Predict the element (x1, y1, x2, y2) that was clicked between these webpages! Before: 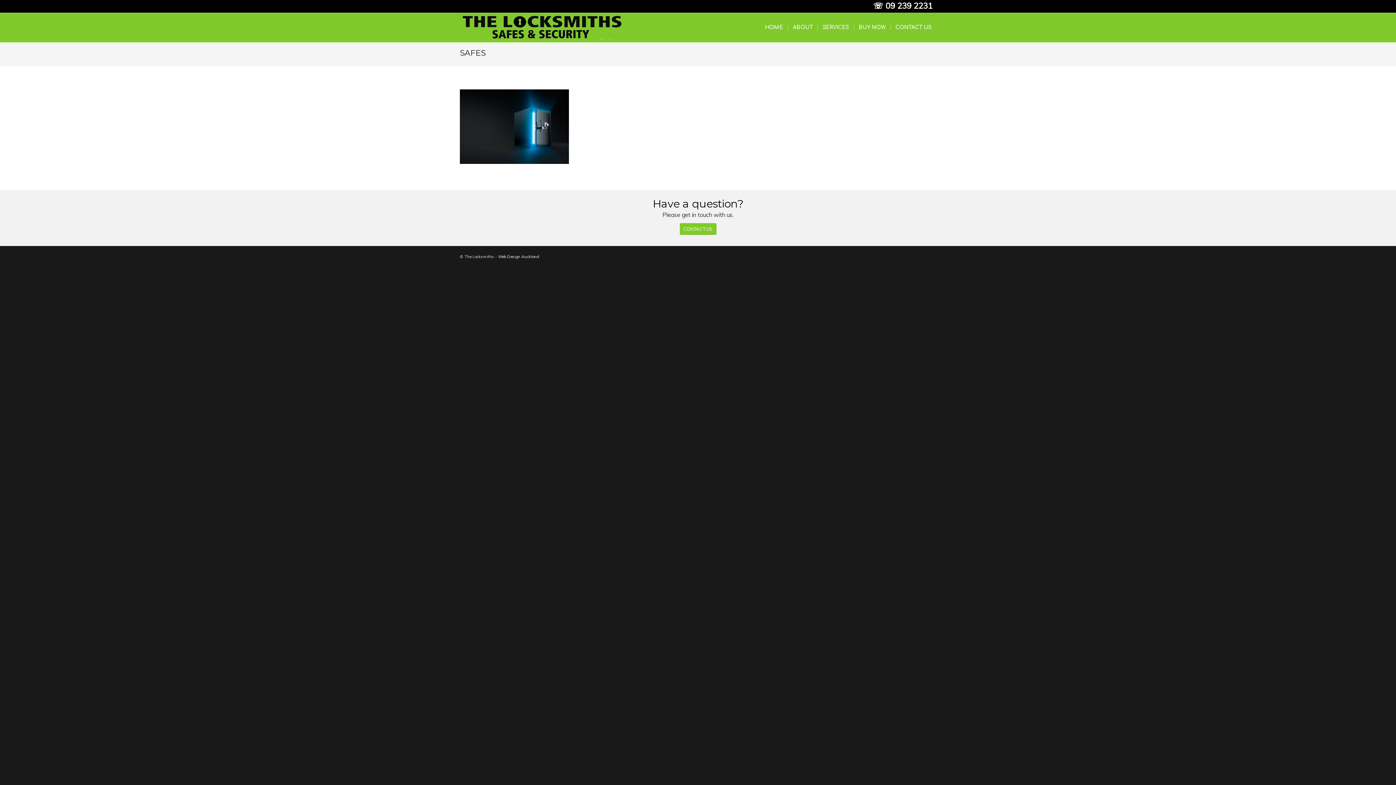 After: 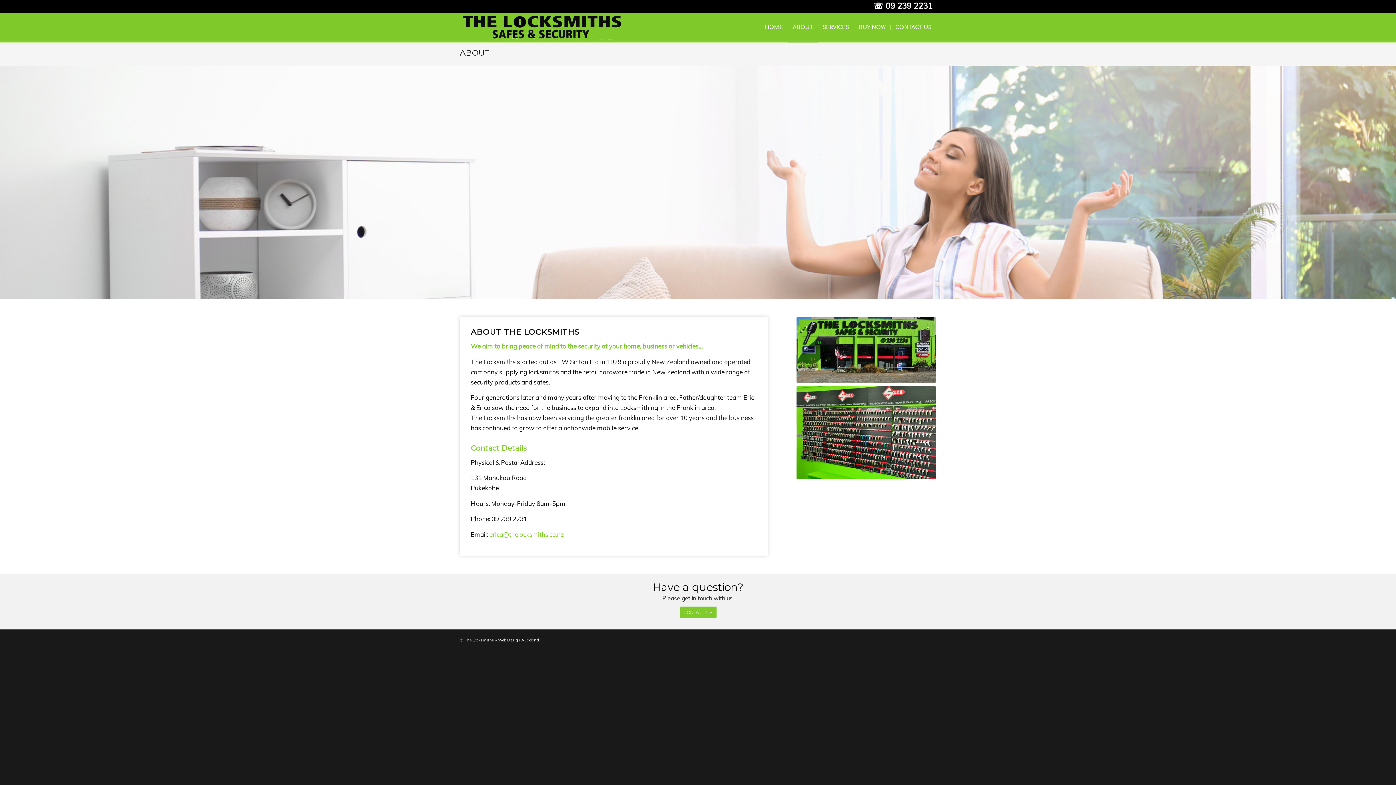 Action: bbox: (788, 13, 817, 42) label: ABOUT